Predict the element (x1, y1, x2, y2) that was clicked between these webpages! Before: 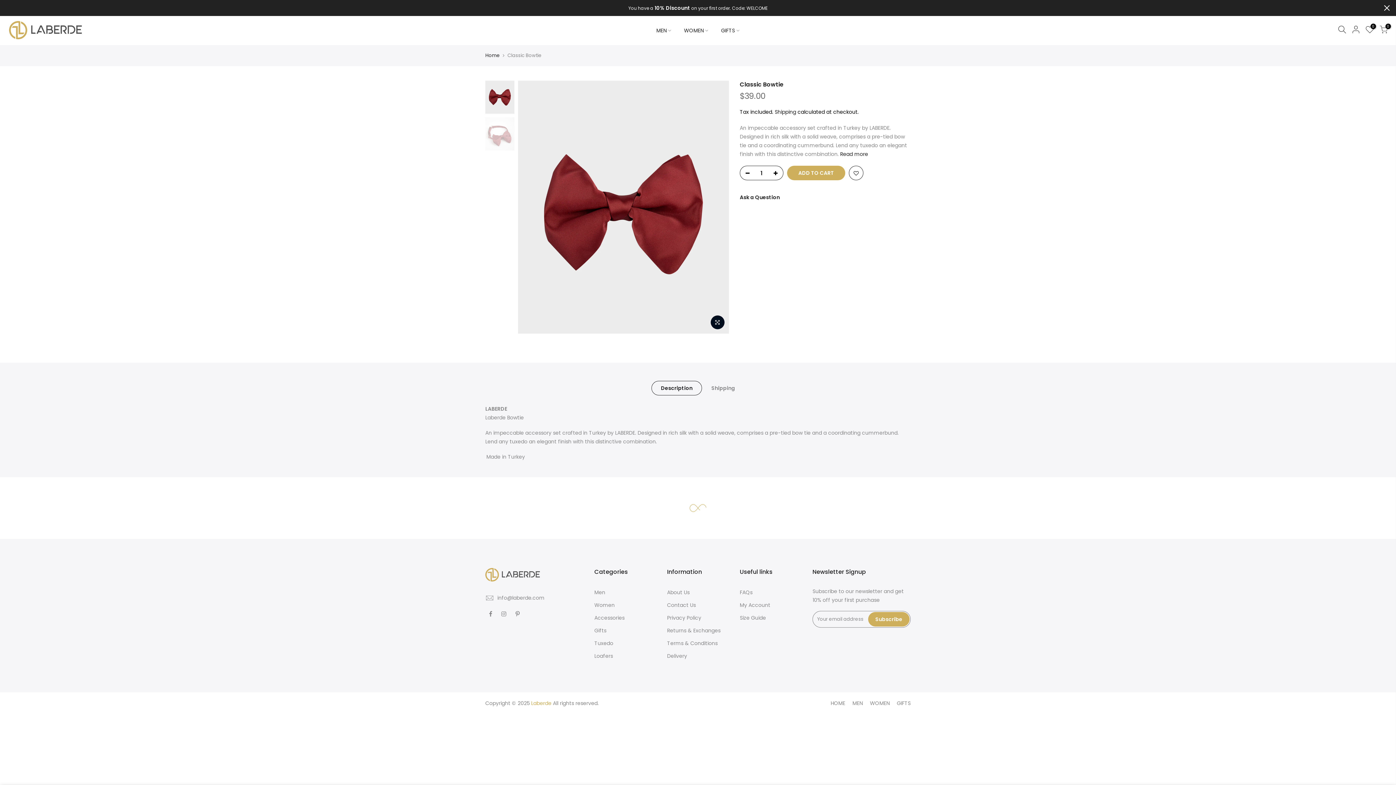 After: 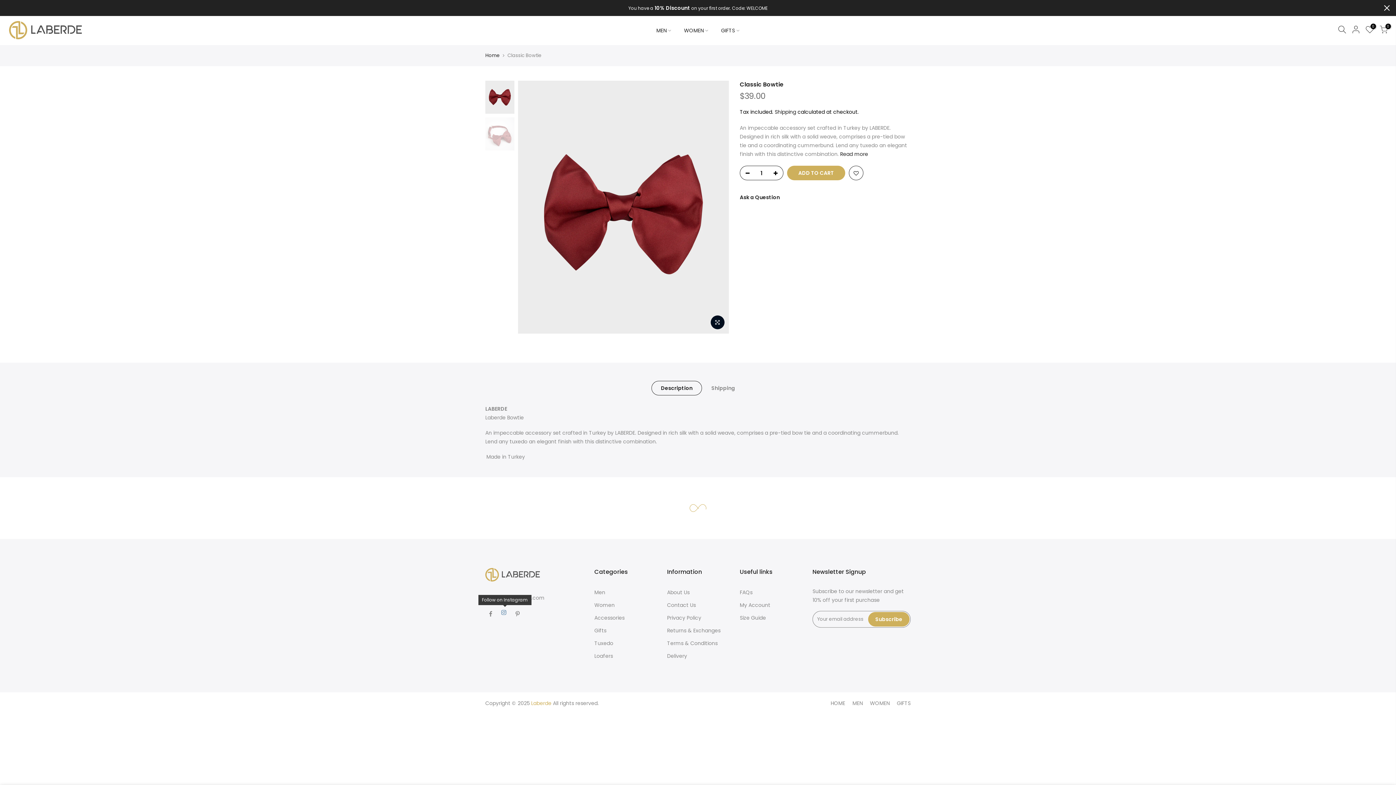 Action: bbox: (501, 609, 508, 618)